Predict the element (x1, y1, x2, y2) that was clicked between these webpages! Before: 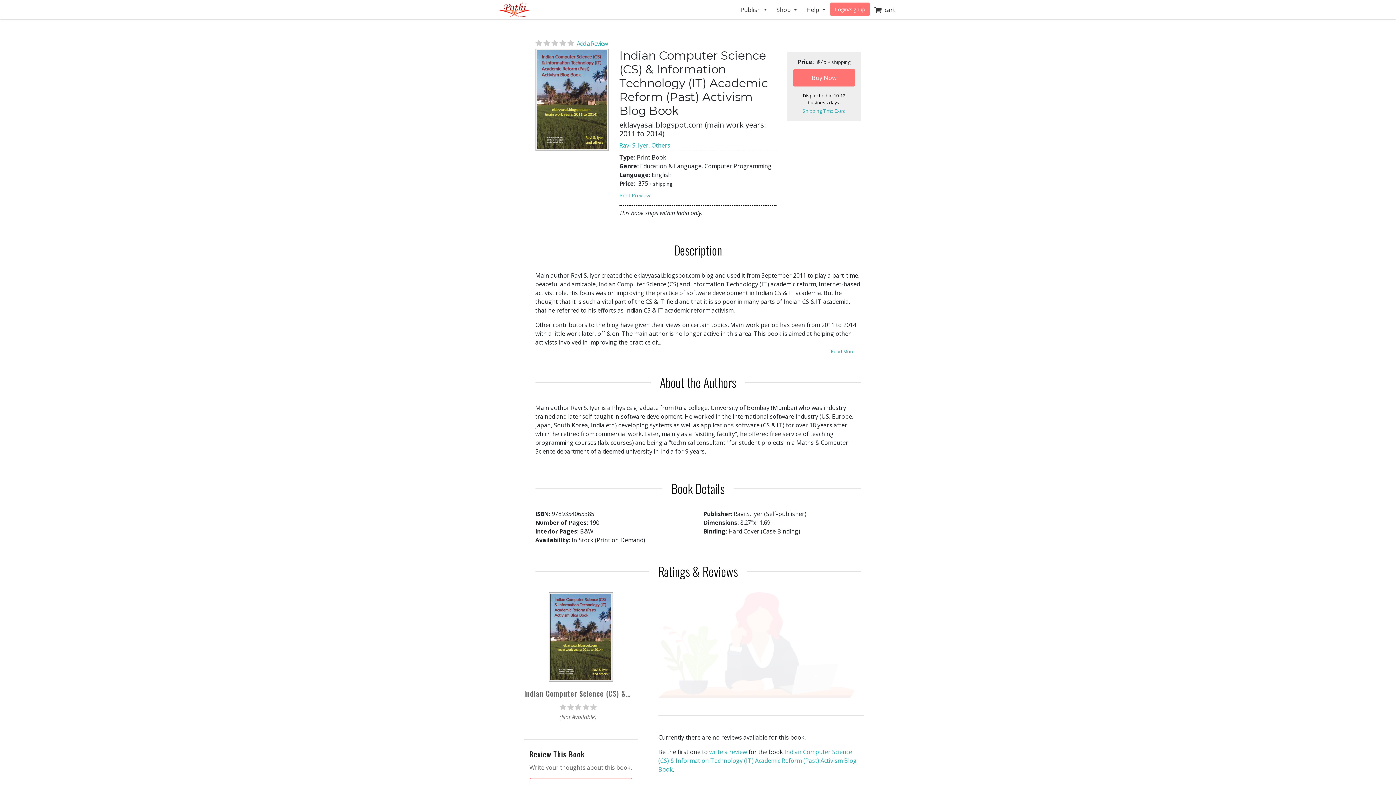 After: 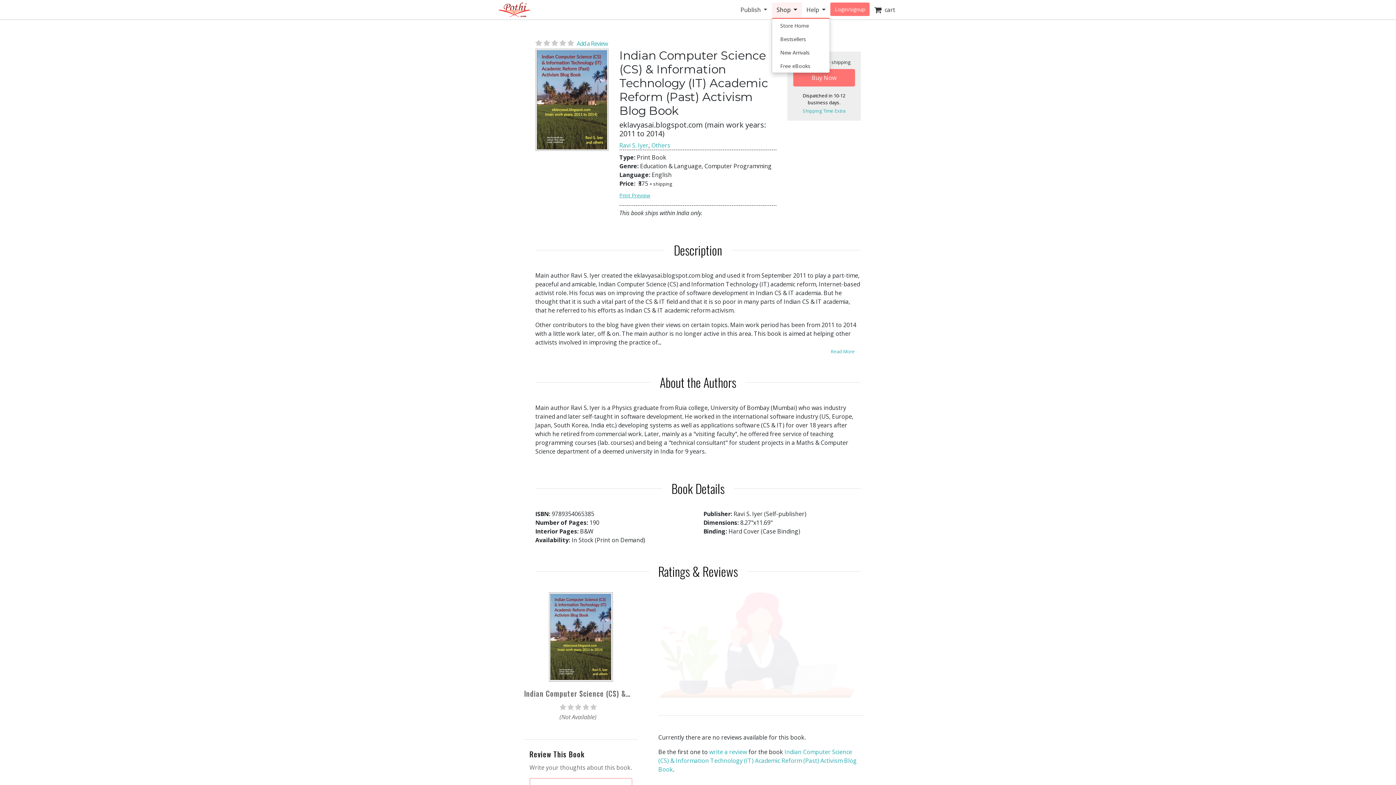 Action: label: Shop  bbox: (772, 2, 802, 16)